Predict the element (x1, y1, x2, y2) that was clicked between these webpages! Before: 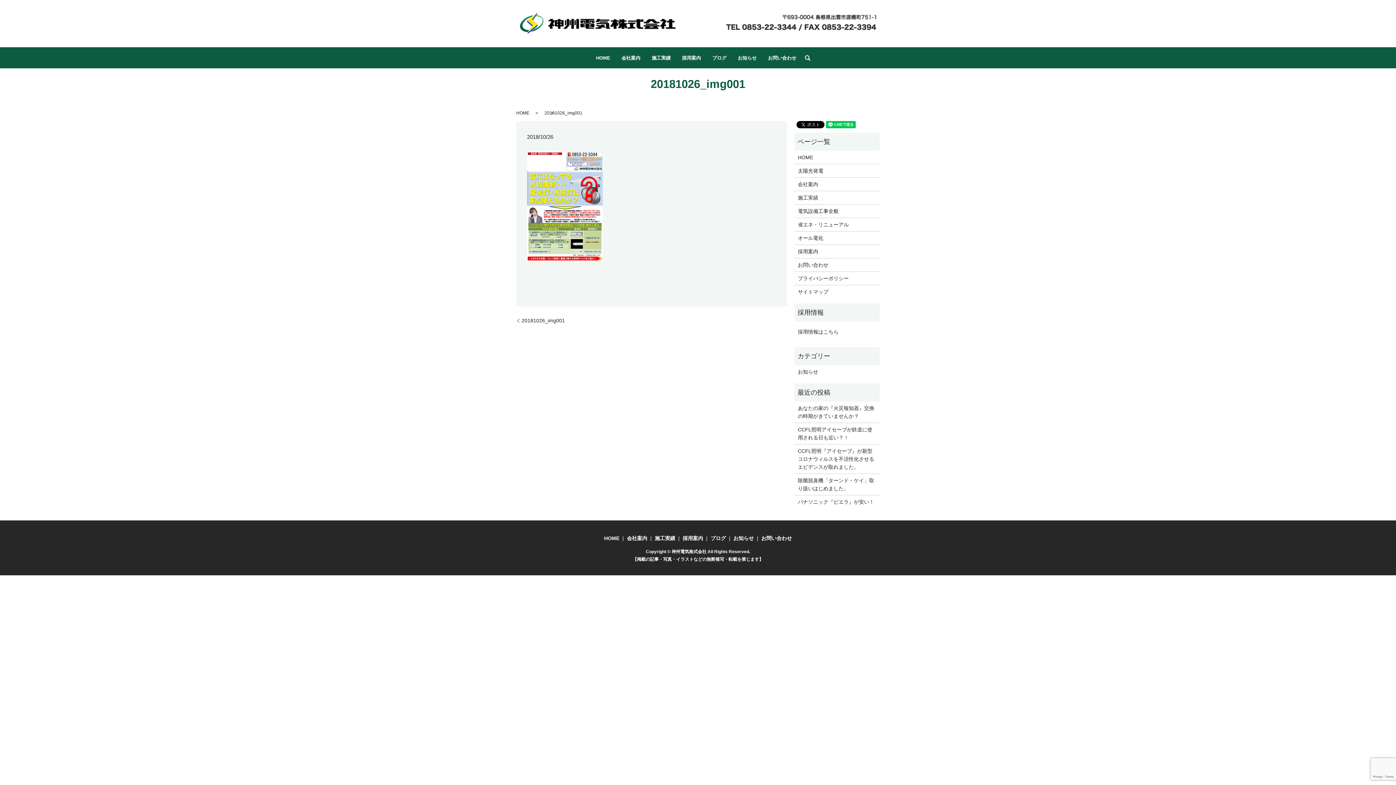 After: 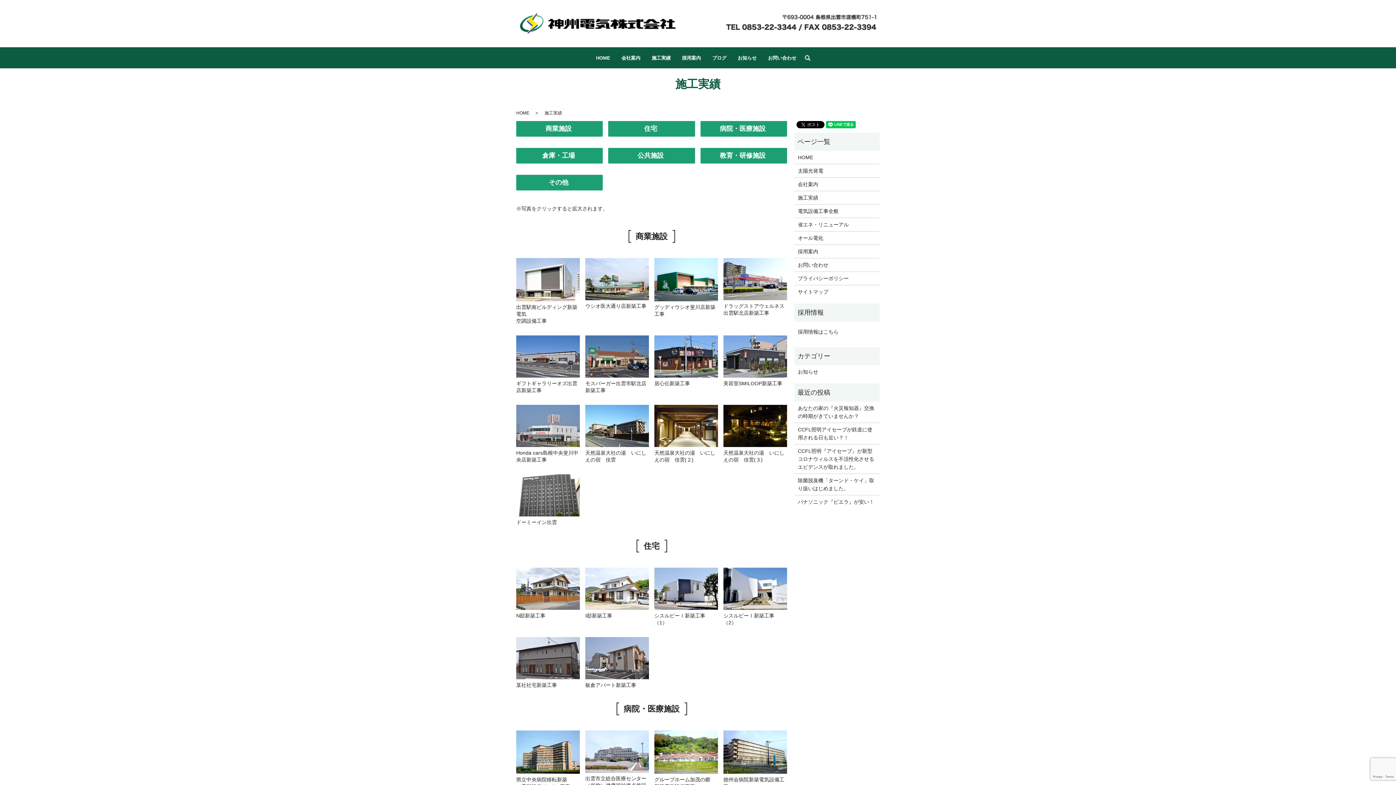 Action: label: 施工実績 bbox: (651, 53, 670, 61)